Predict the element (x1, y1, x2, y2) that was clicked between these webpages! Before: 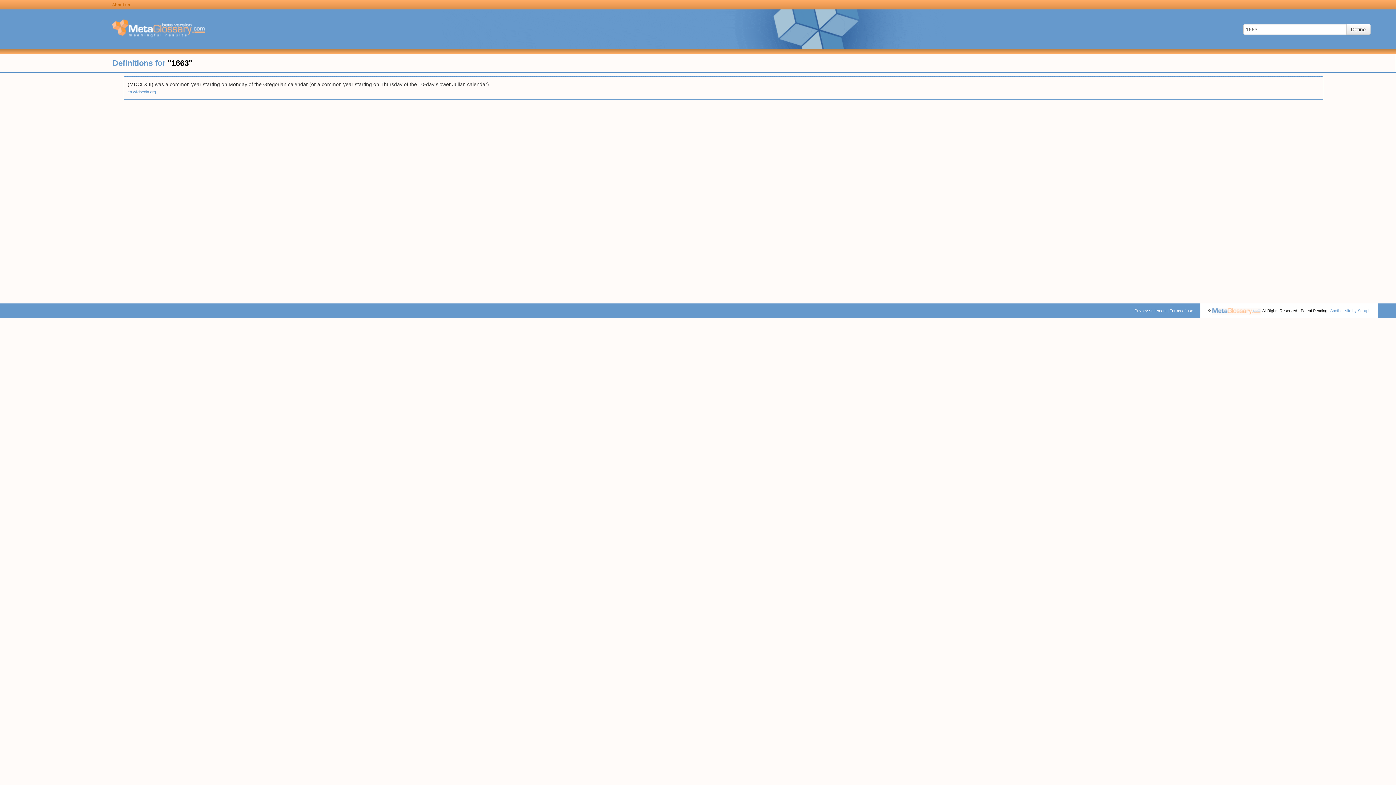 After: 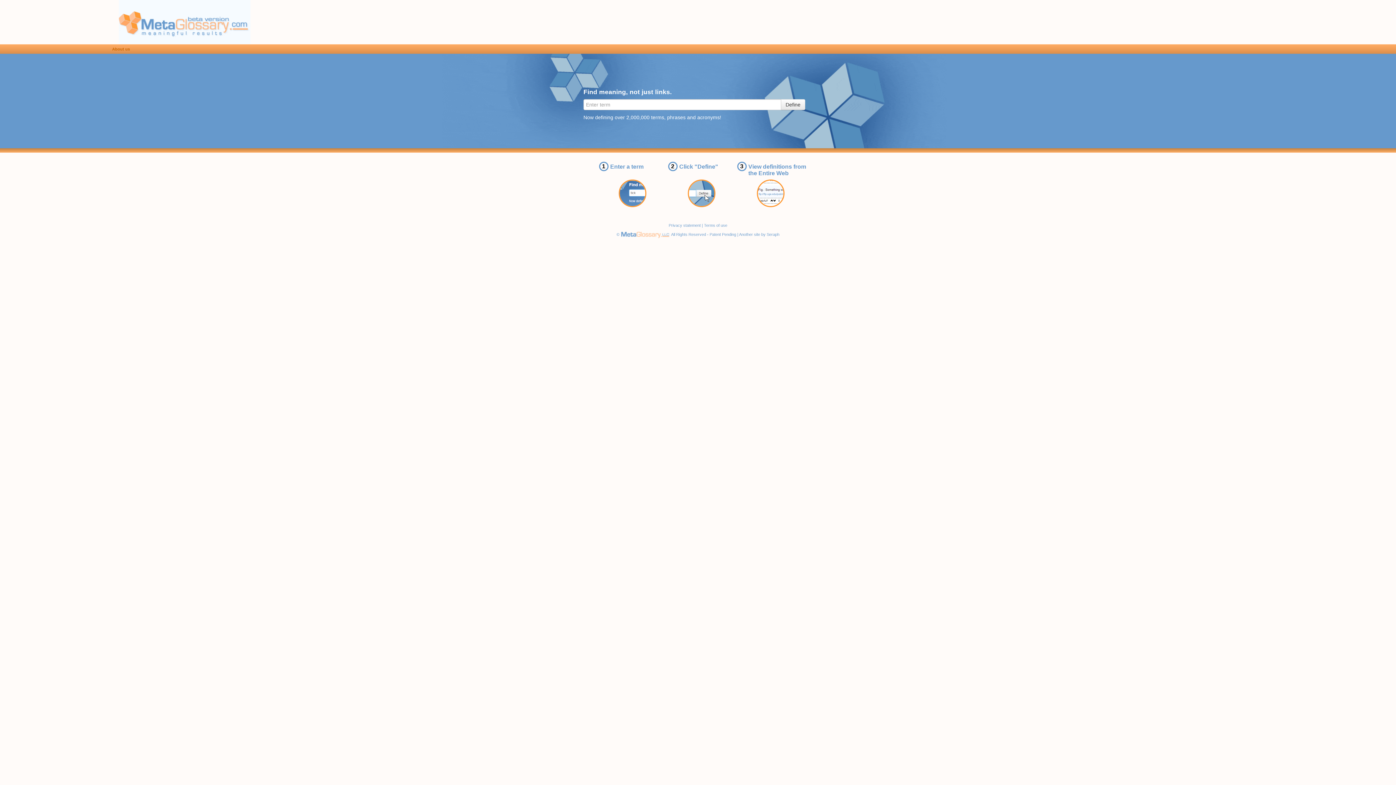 Action: bbox: (112, 24, 205, 30)